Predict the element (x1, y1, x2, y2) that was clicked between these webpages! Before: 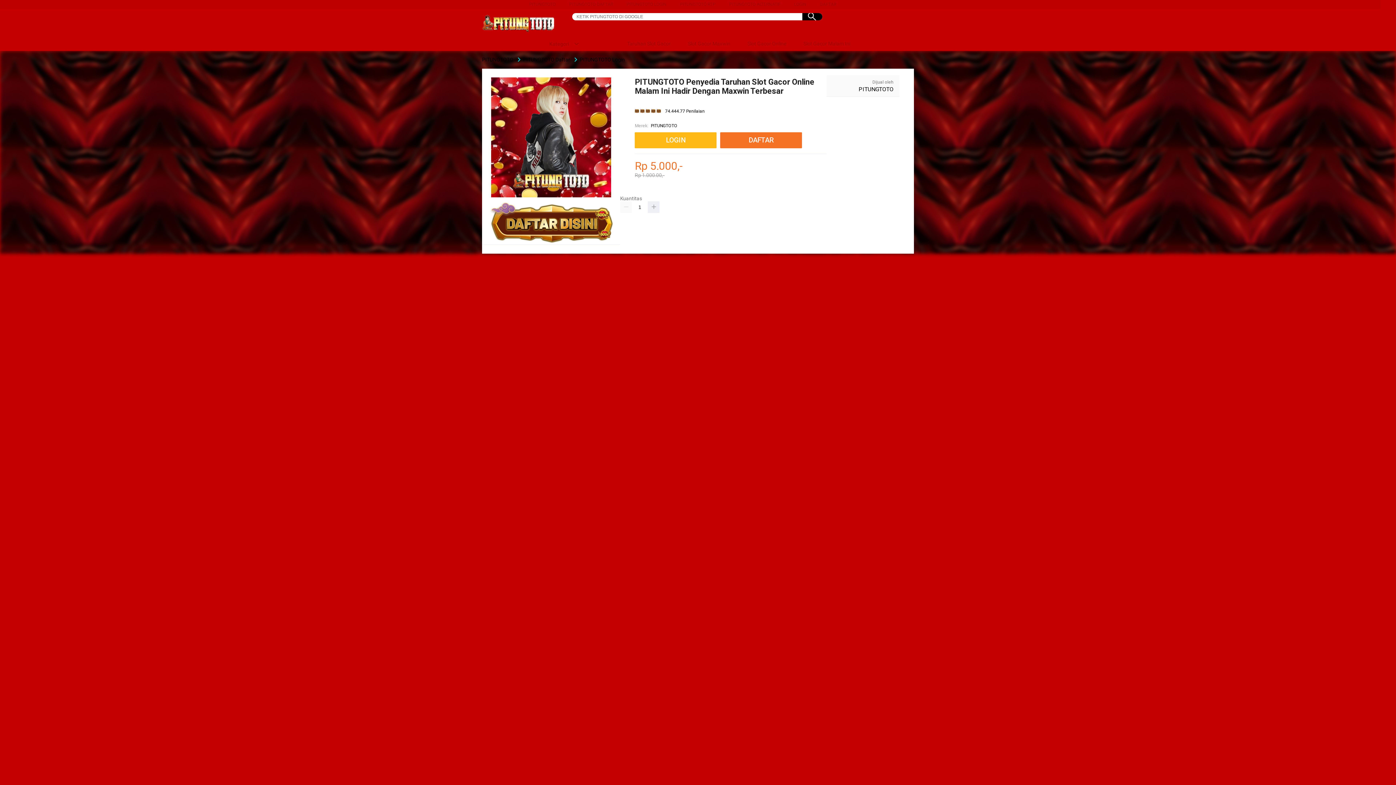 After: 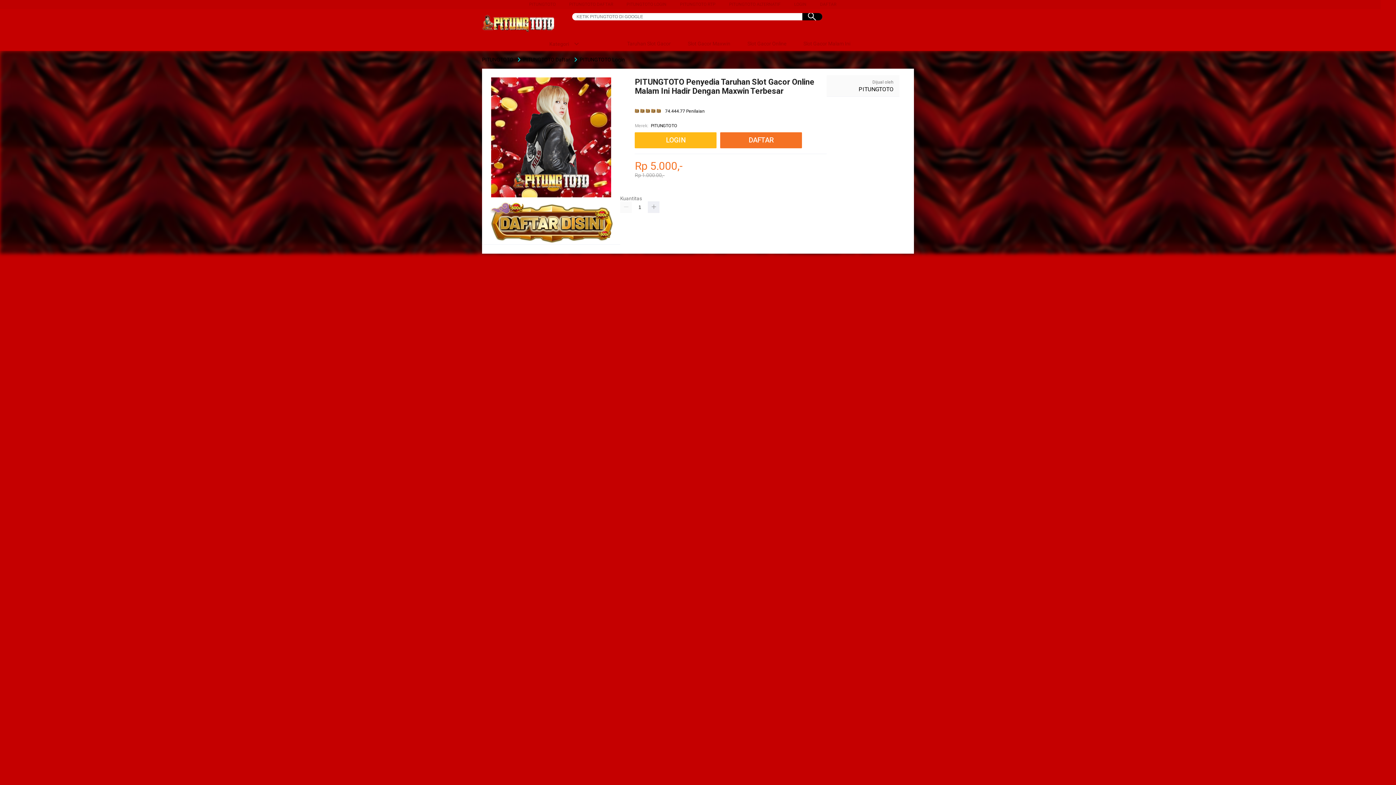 Action: label: PITUNGTOTO bbox: (651, 122, 677, 129)